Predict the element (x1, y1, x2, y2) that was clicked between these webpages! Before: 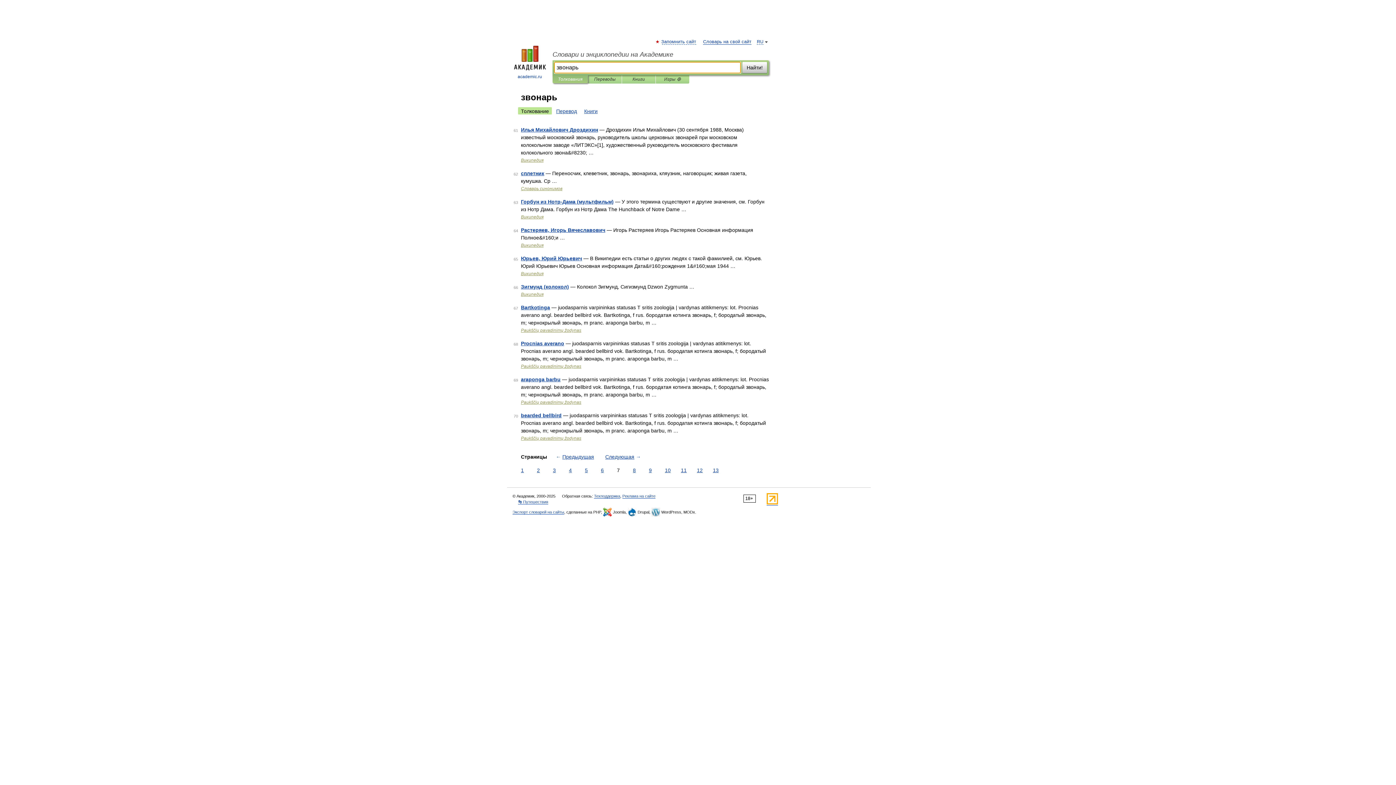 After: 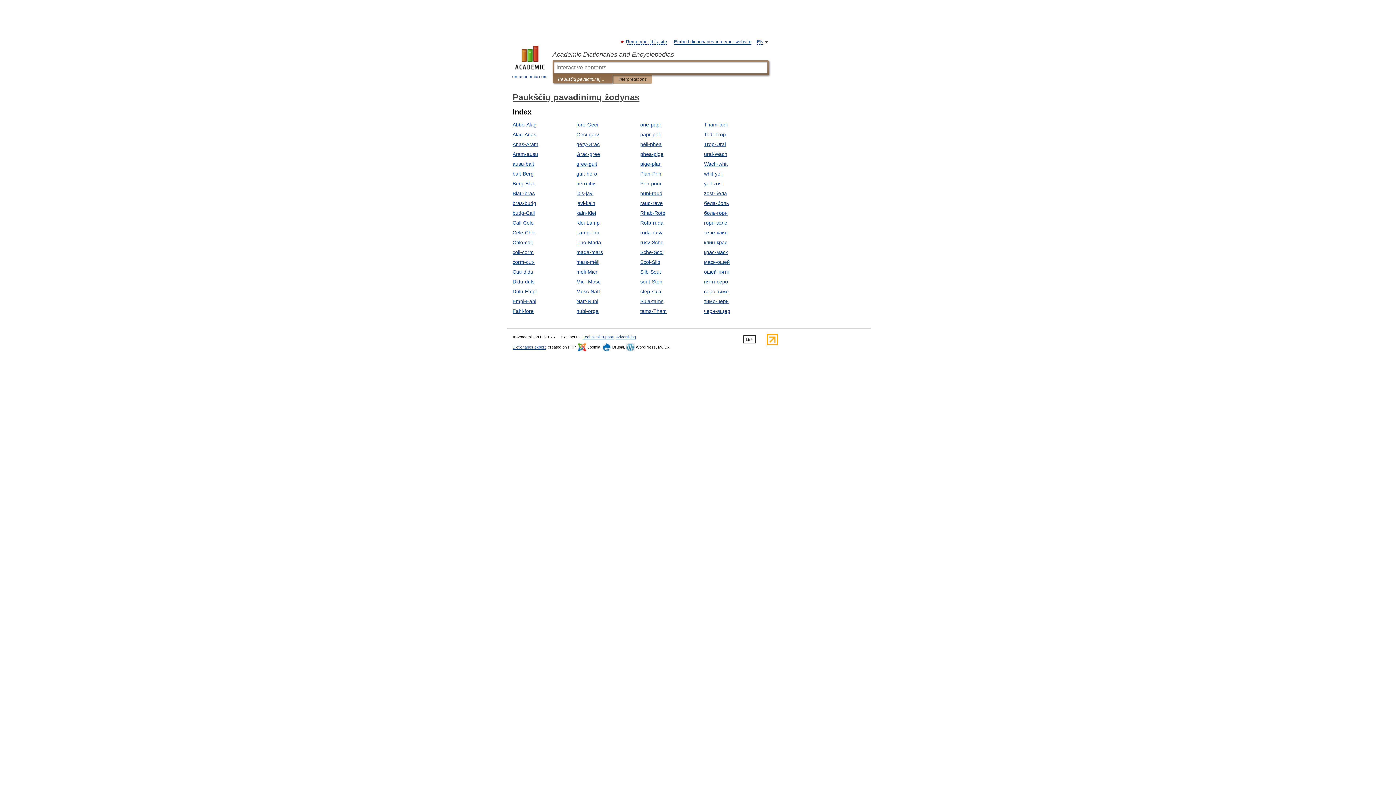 Action: bbox: (521, 364, 581, 369) label: Paukščių pavadinimų žodynas